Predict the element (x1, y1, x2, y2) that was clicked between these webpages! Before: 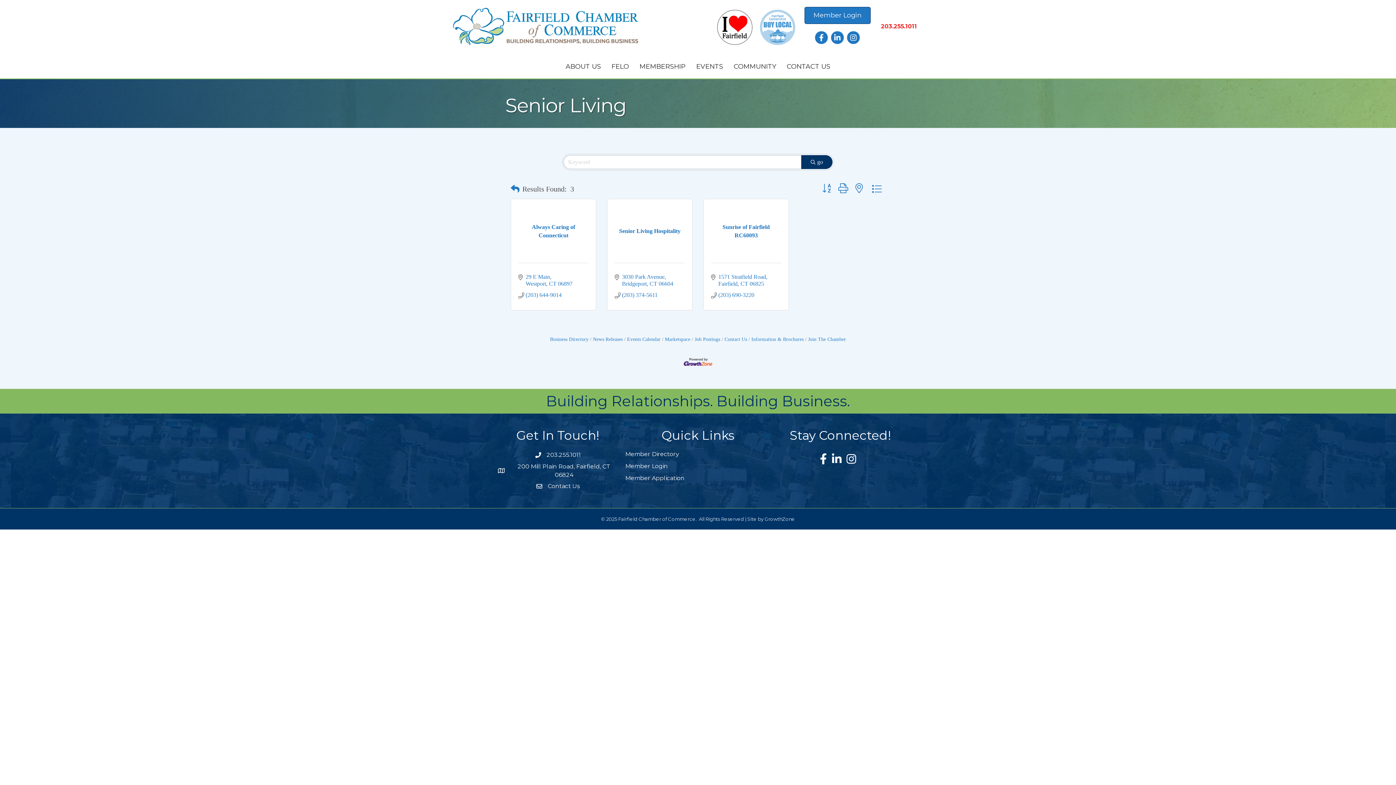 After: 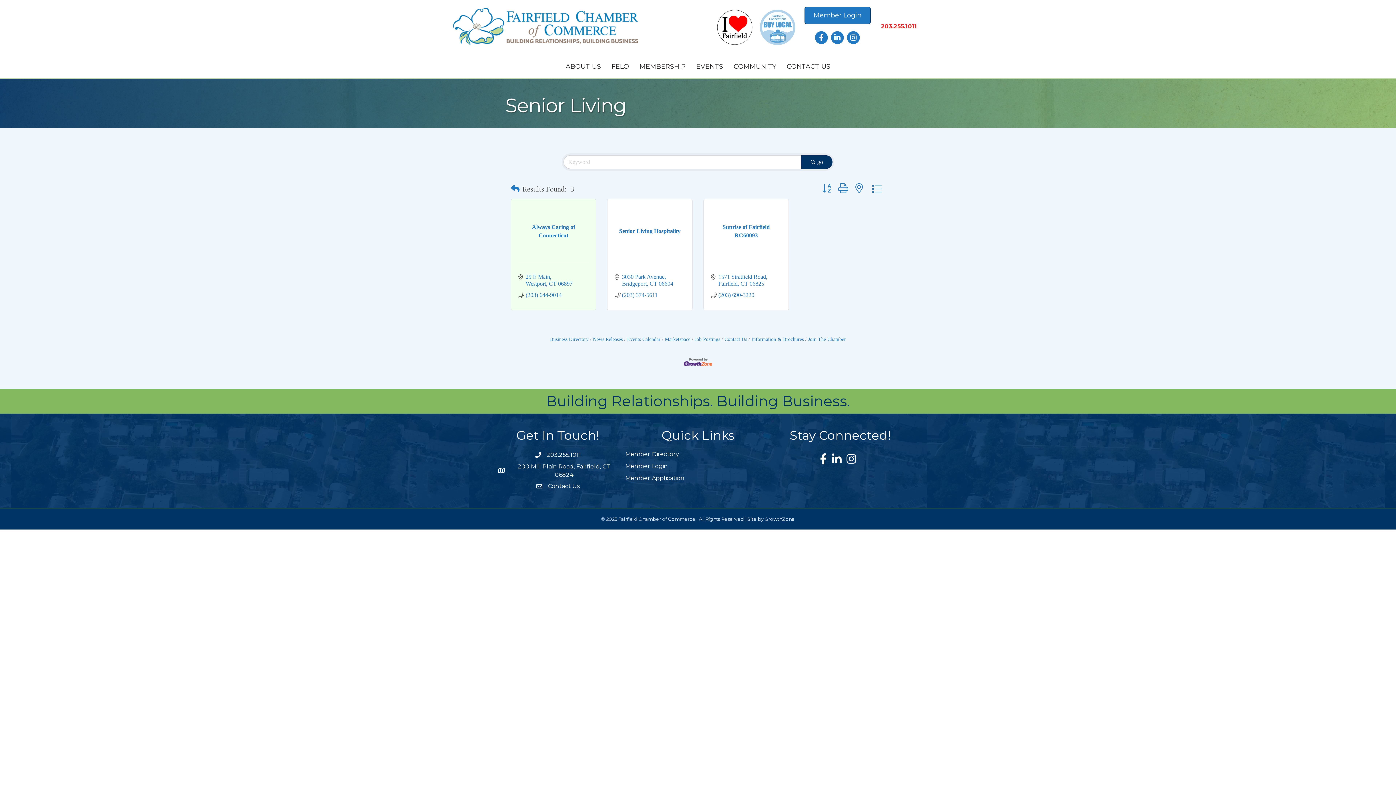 Action: bbox: (518, 222, 588, 239) label: Always Caring of Connecticut